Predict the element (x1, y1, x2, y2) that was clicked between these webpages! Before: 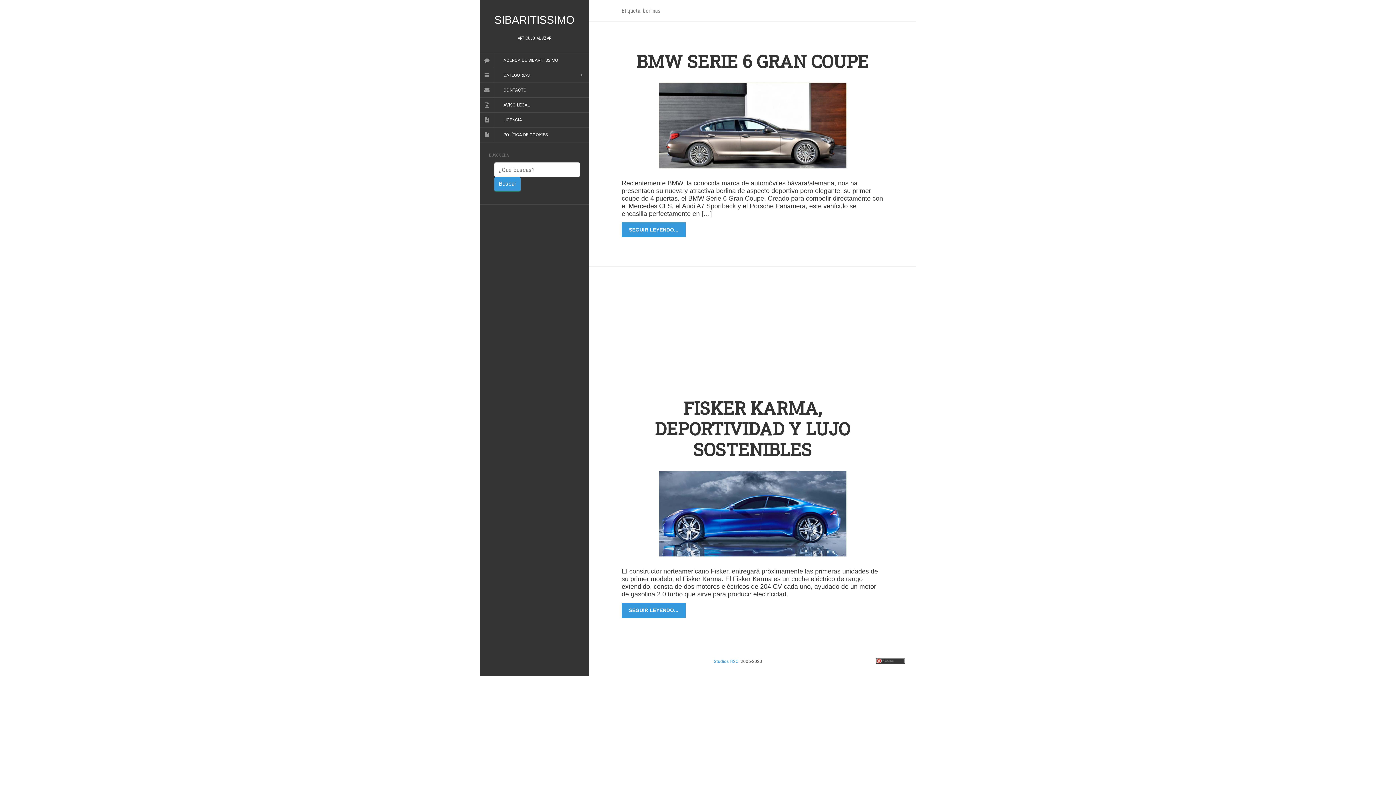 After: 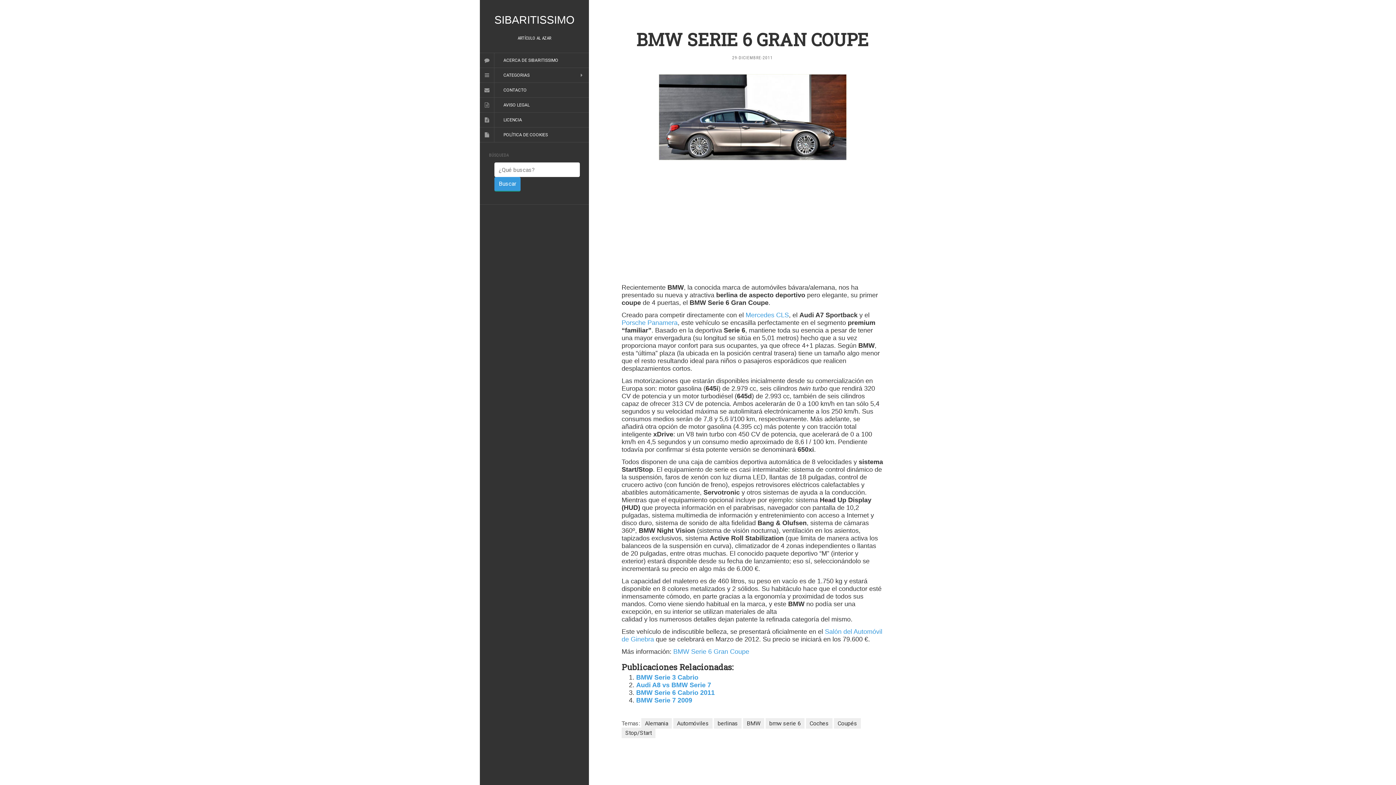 Action: bbox: (658, 121, 846, 128)